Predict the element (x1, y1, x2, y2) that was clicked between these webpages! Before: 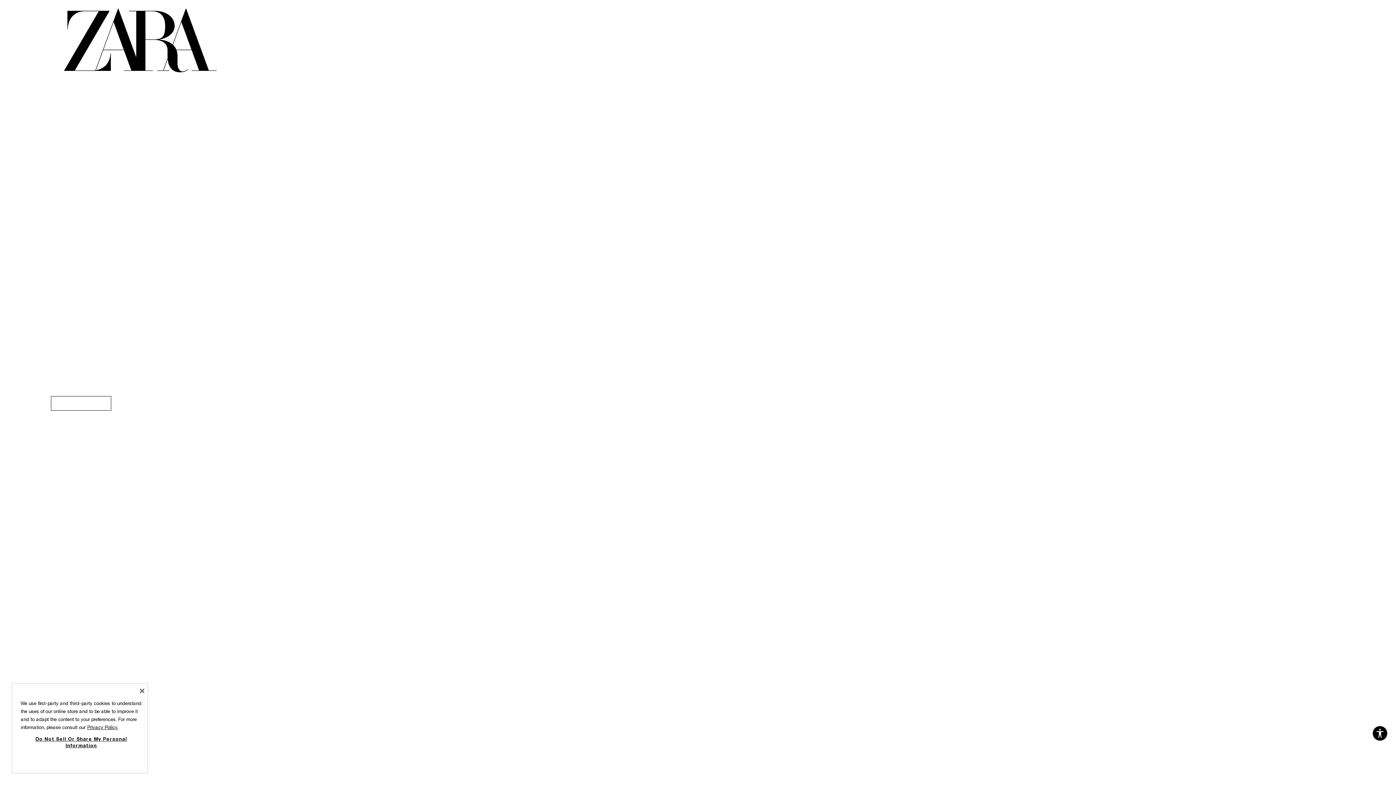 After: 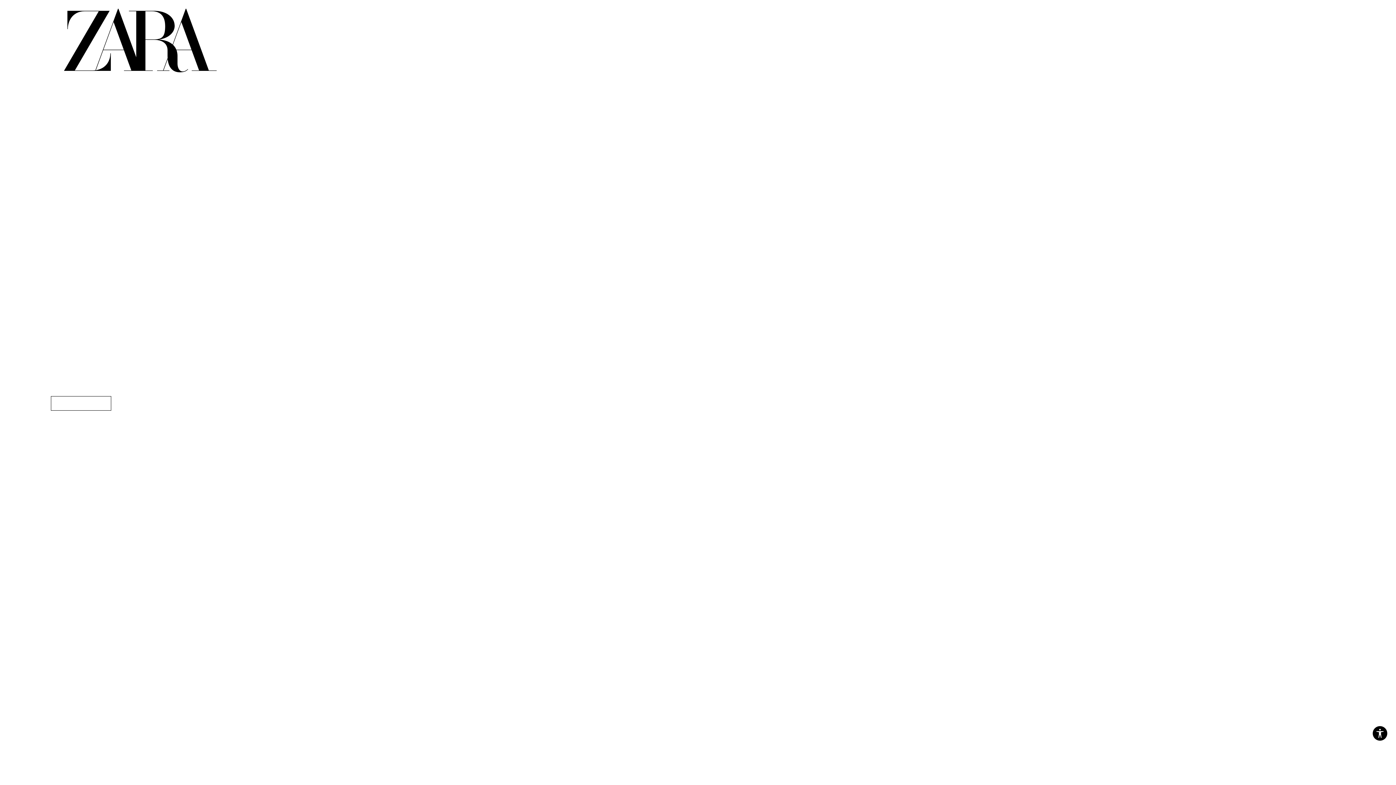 Action: bbox: (1373, 726, 1384, 738)